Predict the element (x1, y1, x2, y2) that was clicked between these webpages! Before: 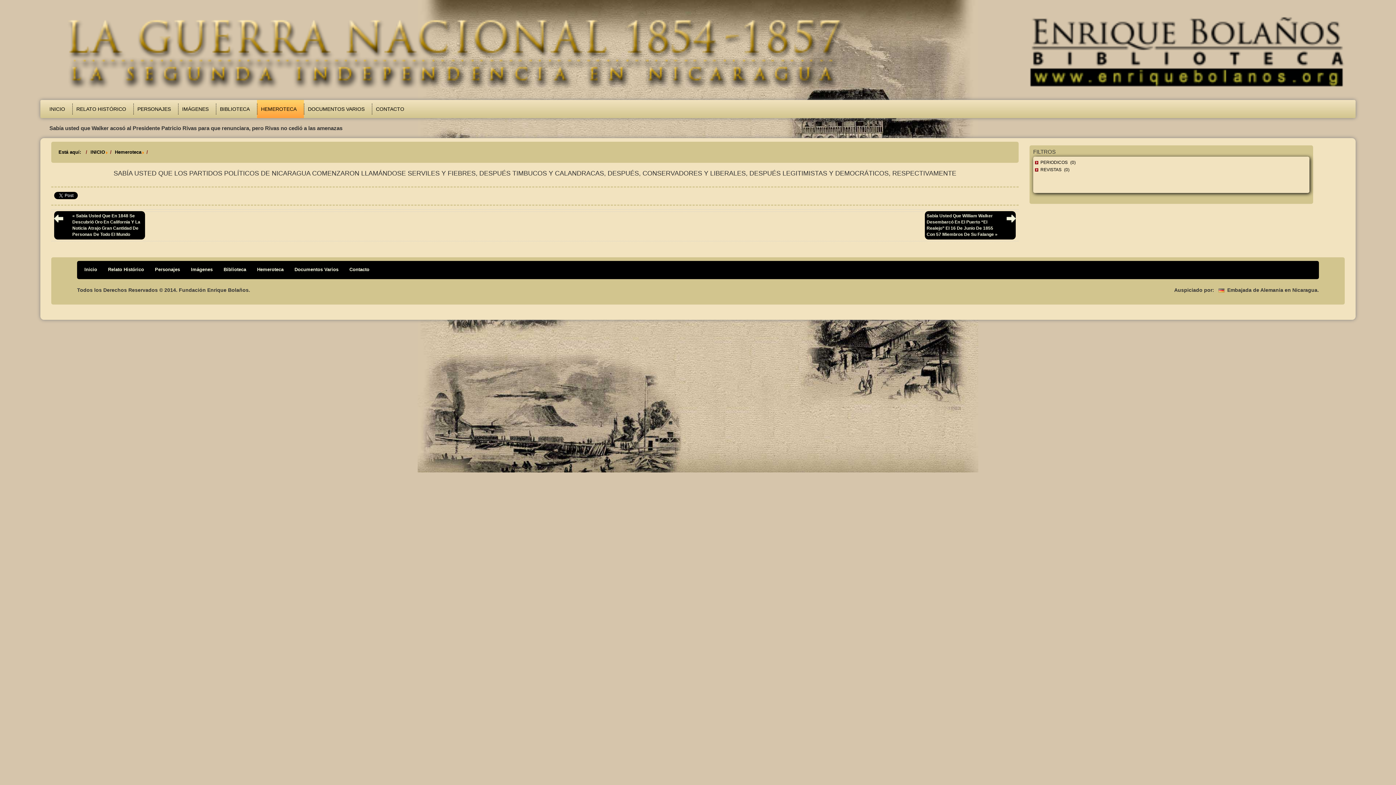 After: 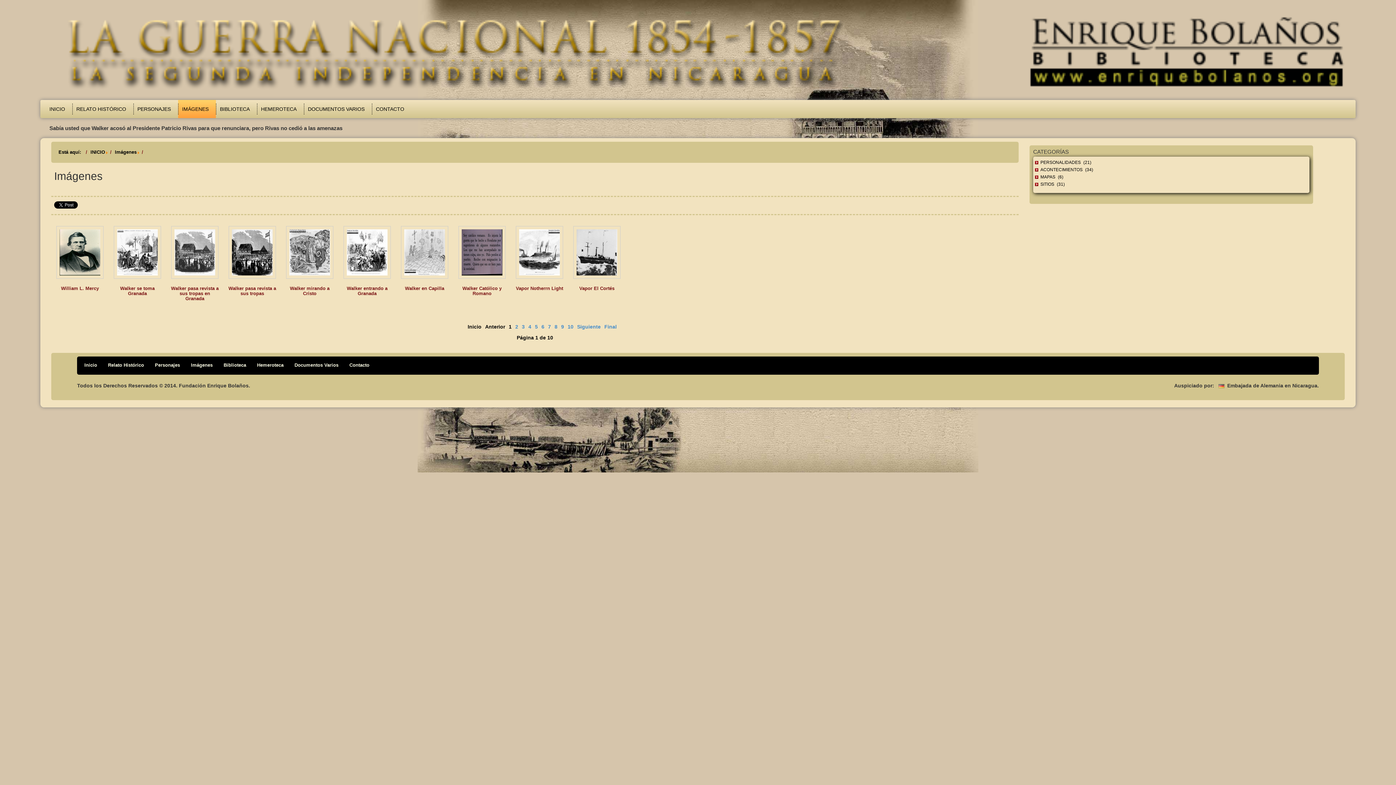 Action: bbox: (178, 103, 216, 114) label: IMÁGENES